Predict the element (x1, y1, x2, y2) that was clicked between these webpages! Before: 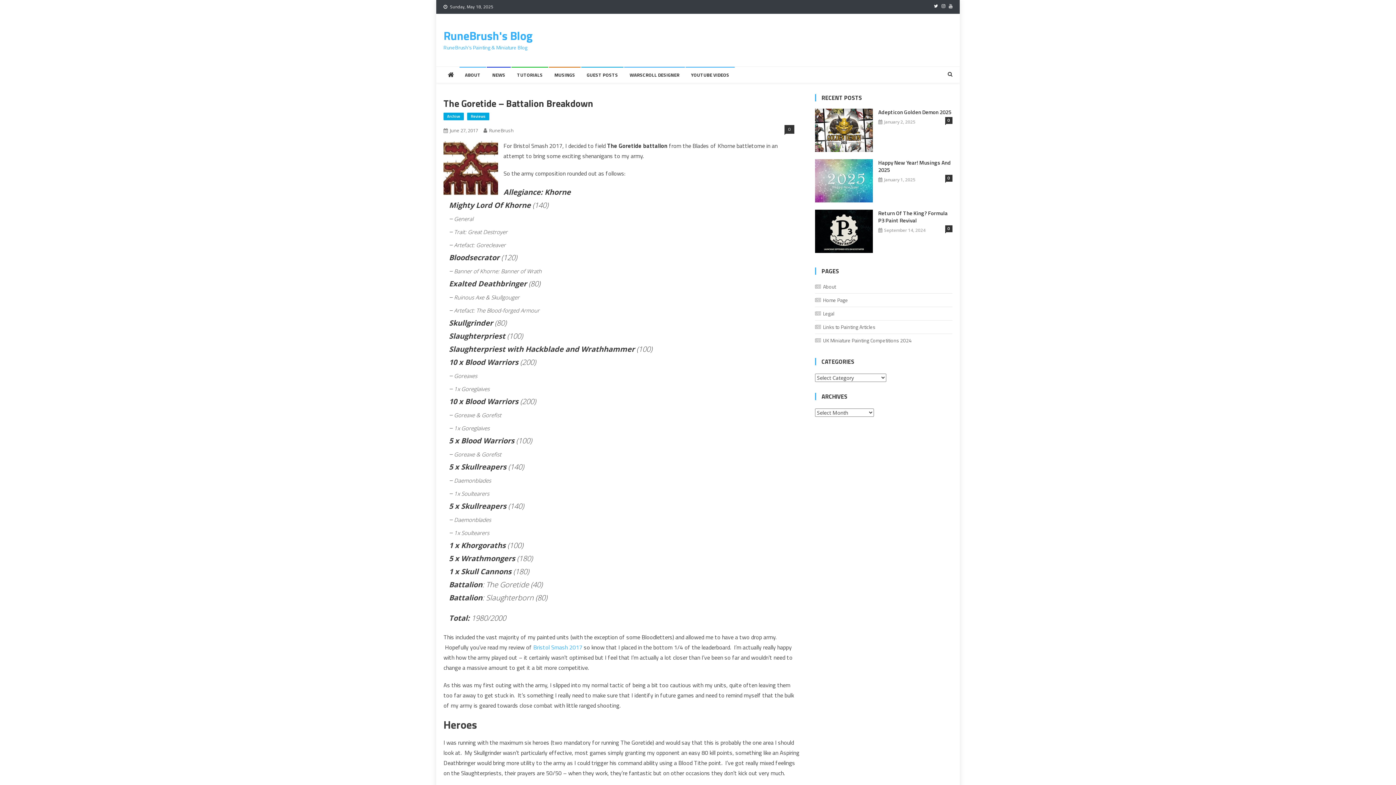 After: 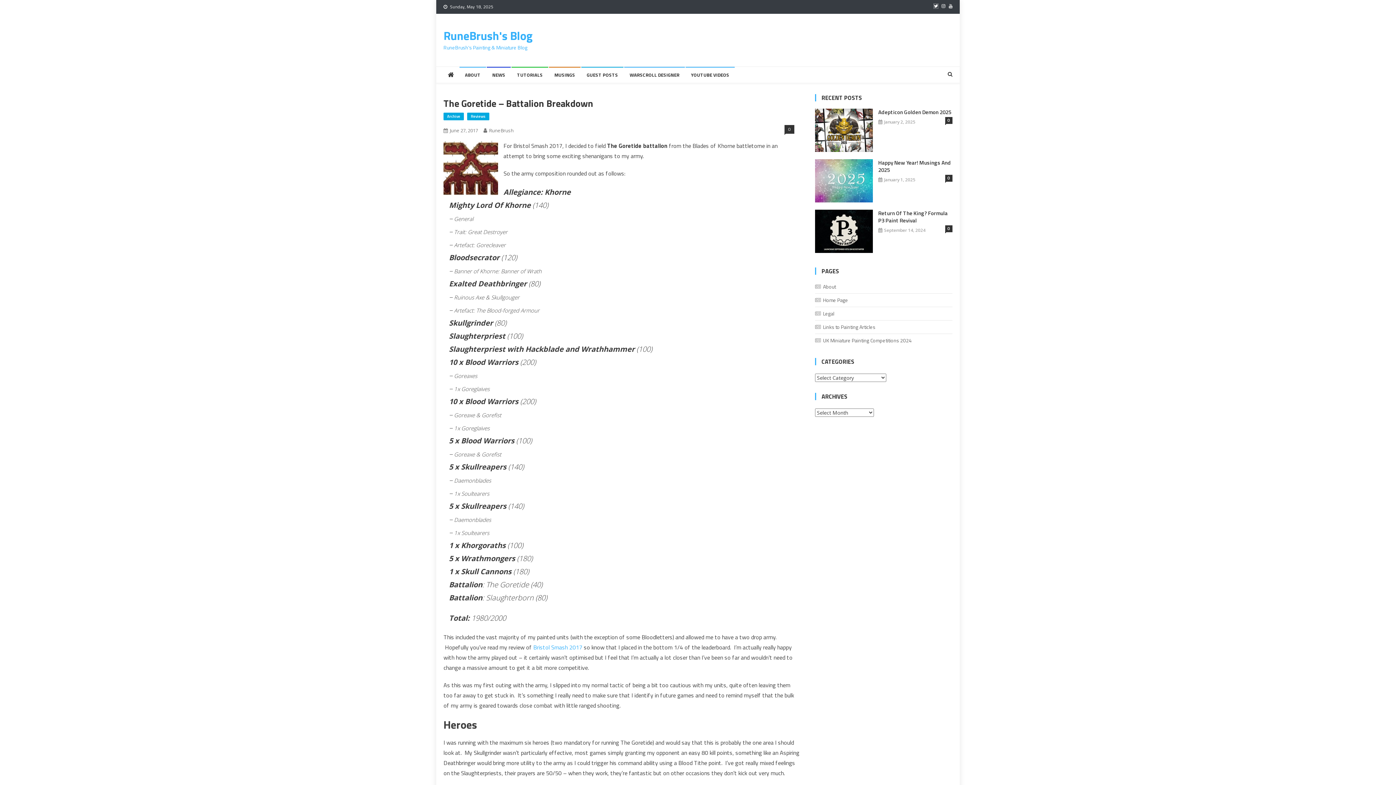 Action: bbox: (934, 4, 938, 8)